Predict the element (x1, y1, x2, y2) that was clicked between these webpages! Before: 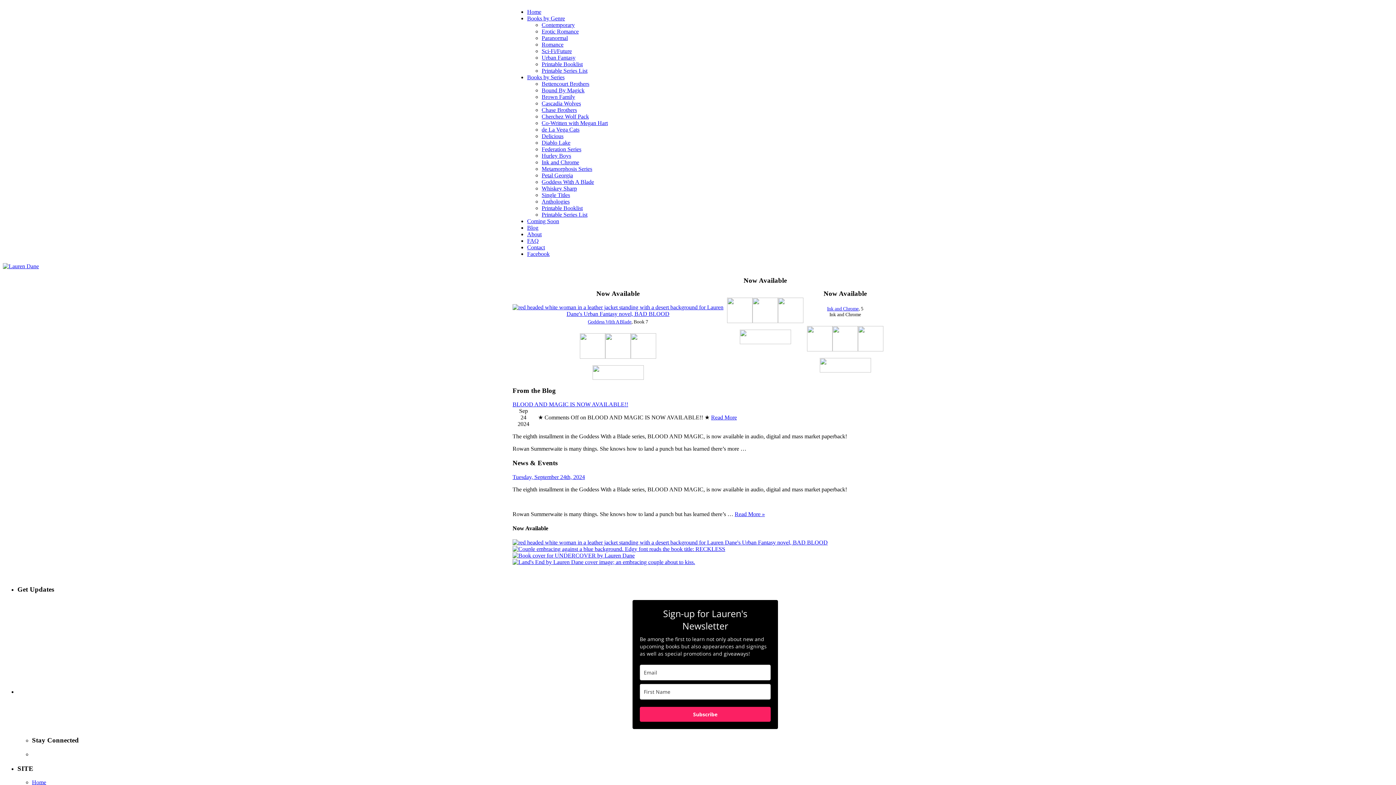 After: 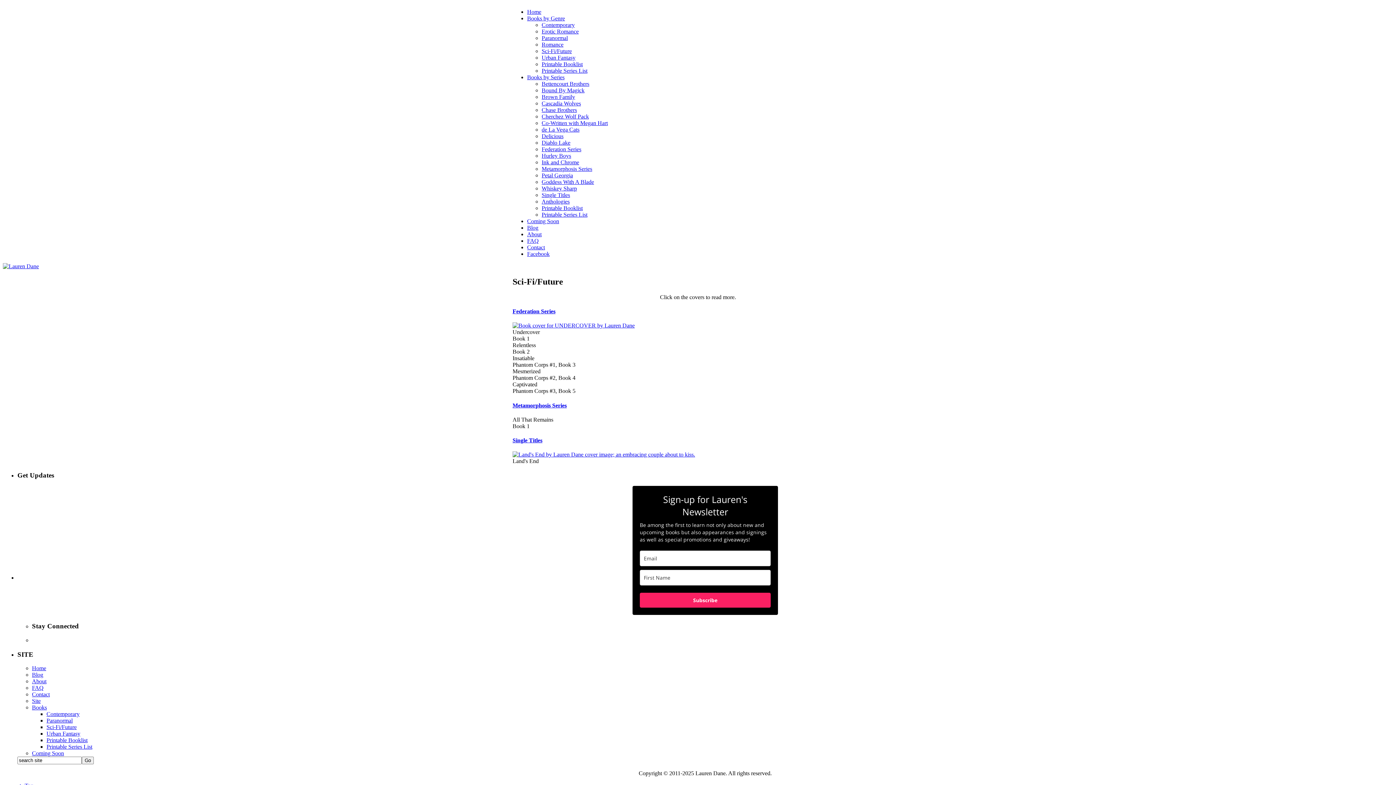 Action: bbox: (541, 48, 572, 54) label: Sci-Fi/Future